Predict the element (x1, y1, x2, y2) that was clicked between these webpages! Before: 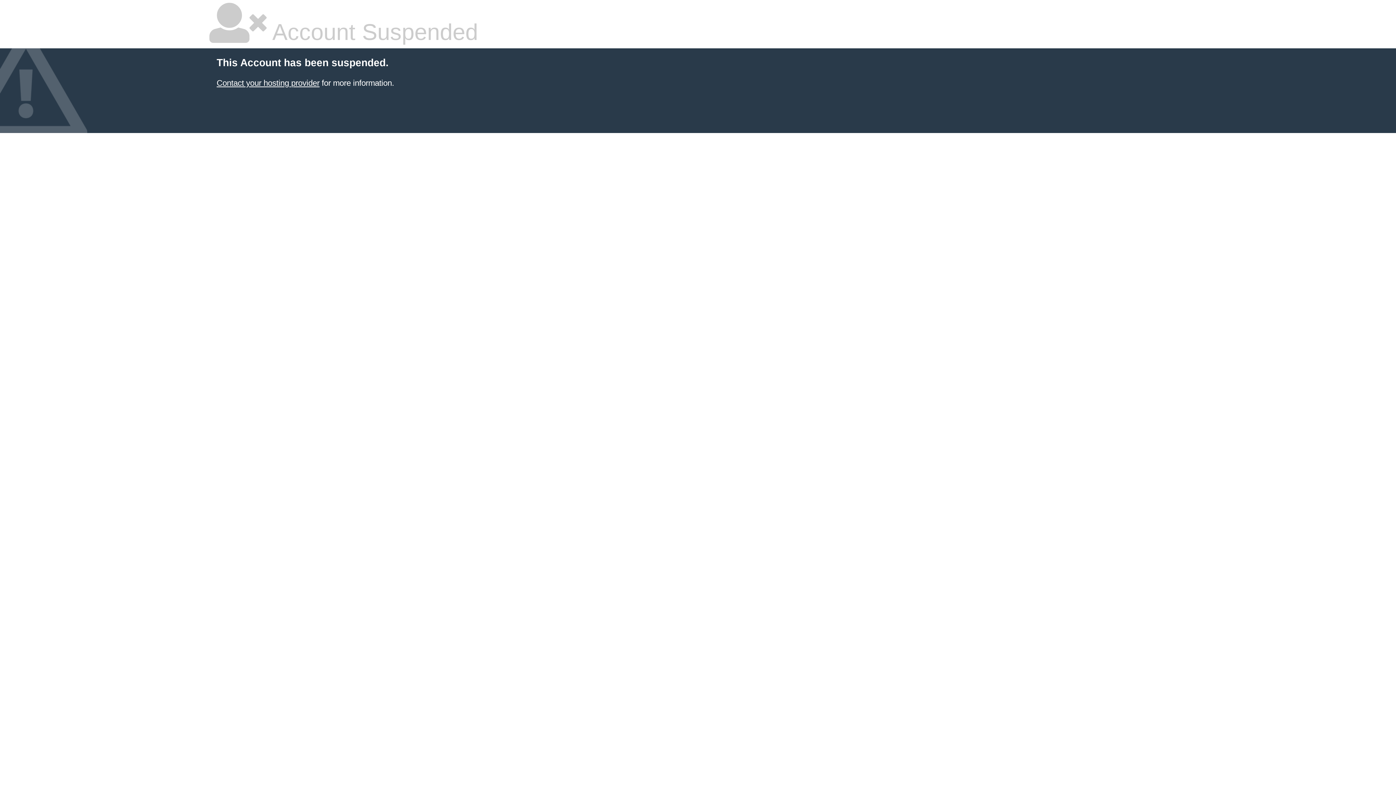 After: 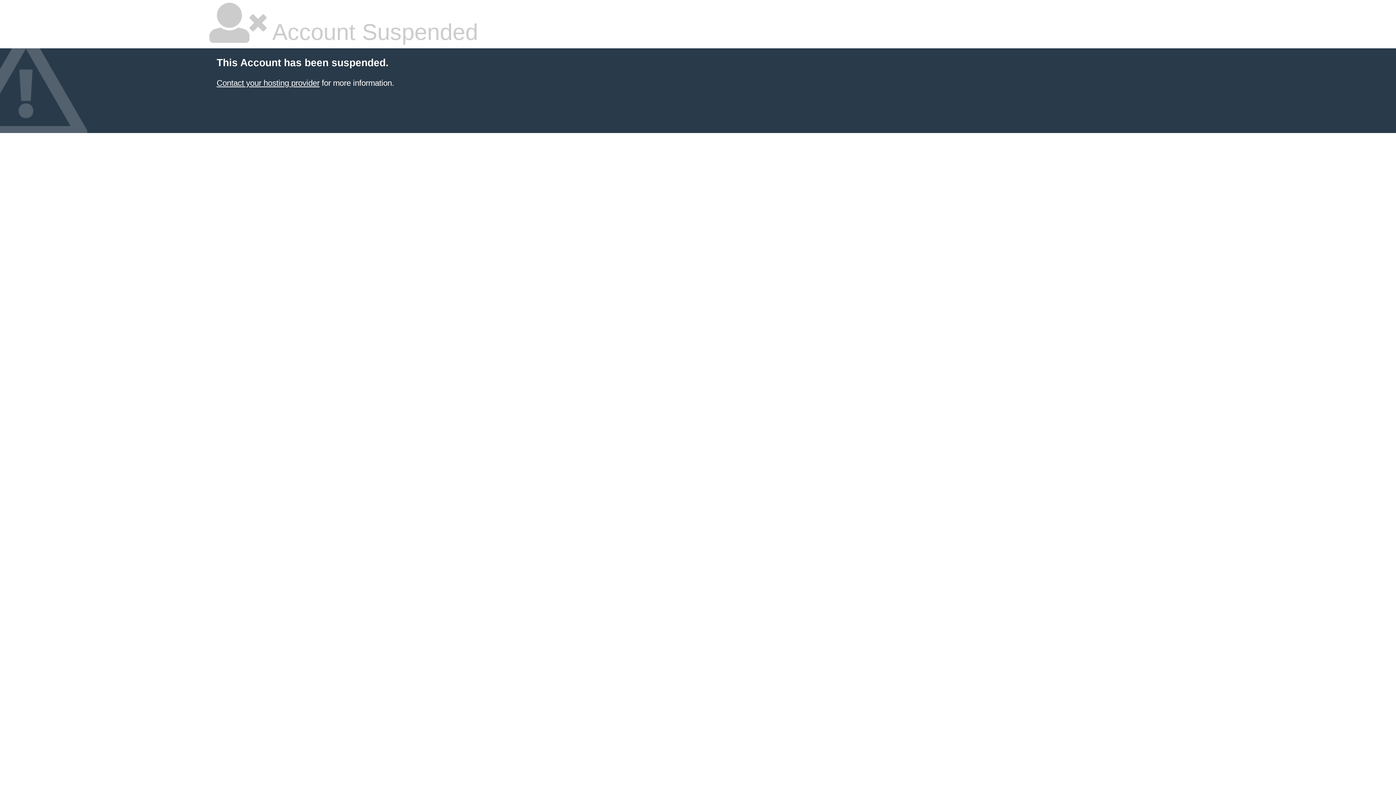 Action: label: Contact your hosting provider bbox: (216, 78, 319, 87)